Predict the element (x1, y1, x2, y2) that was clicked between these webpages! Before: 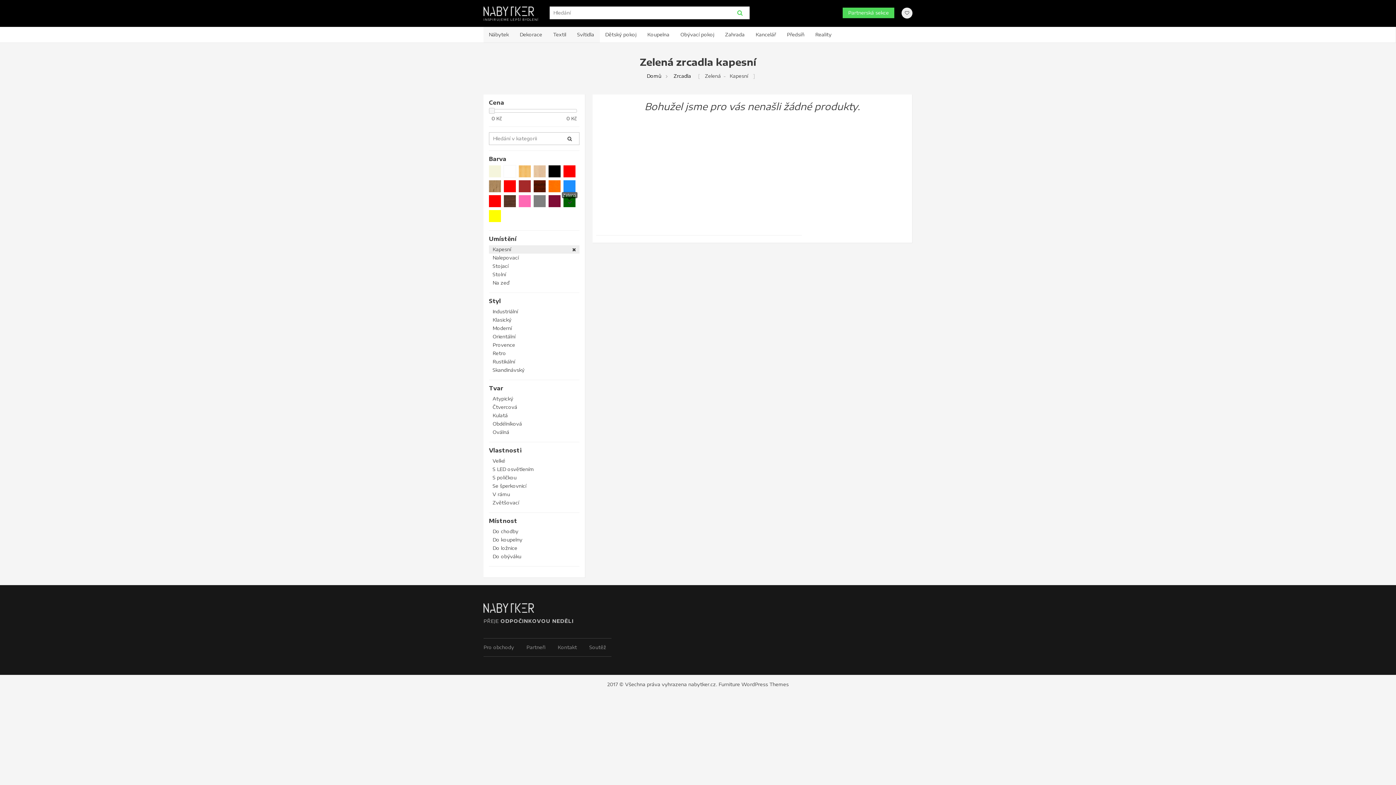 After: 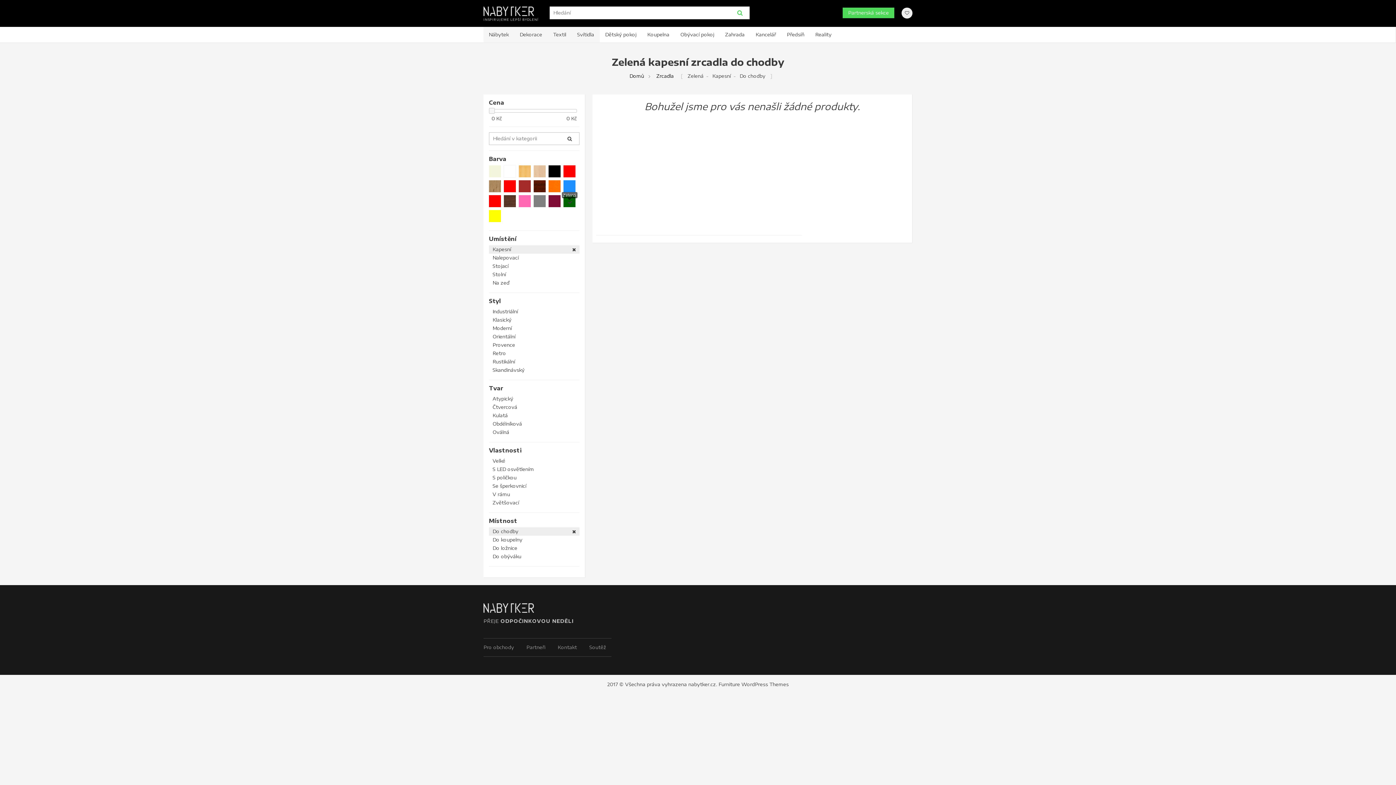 Action: label: Do chodby bbox: (489, 527, 579, 536)